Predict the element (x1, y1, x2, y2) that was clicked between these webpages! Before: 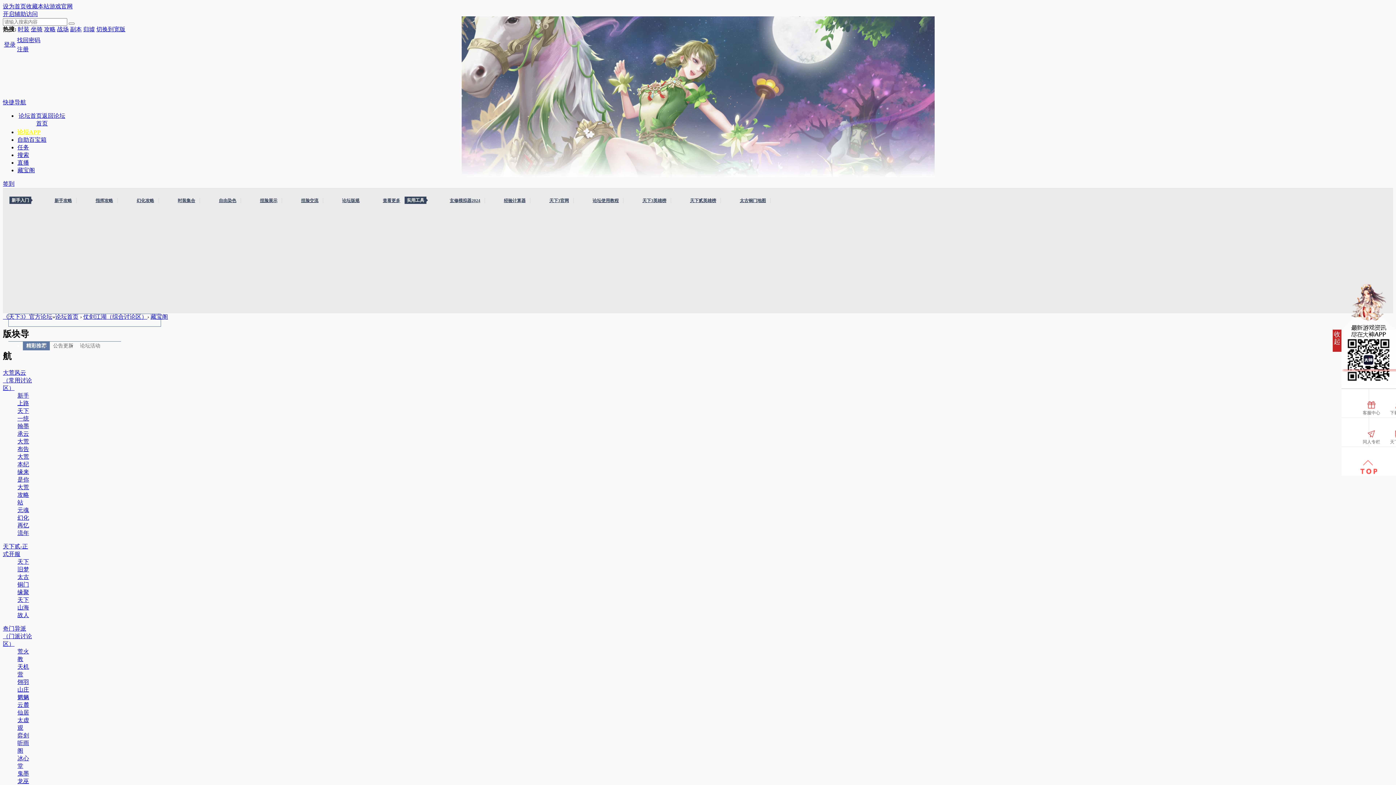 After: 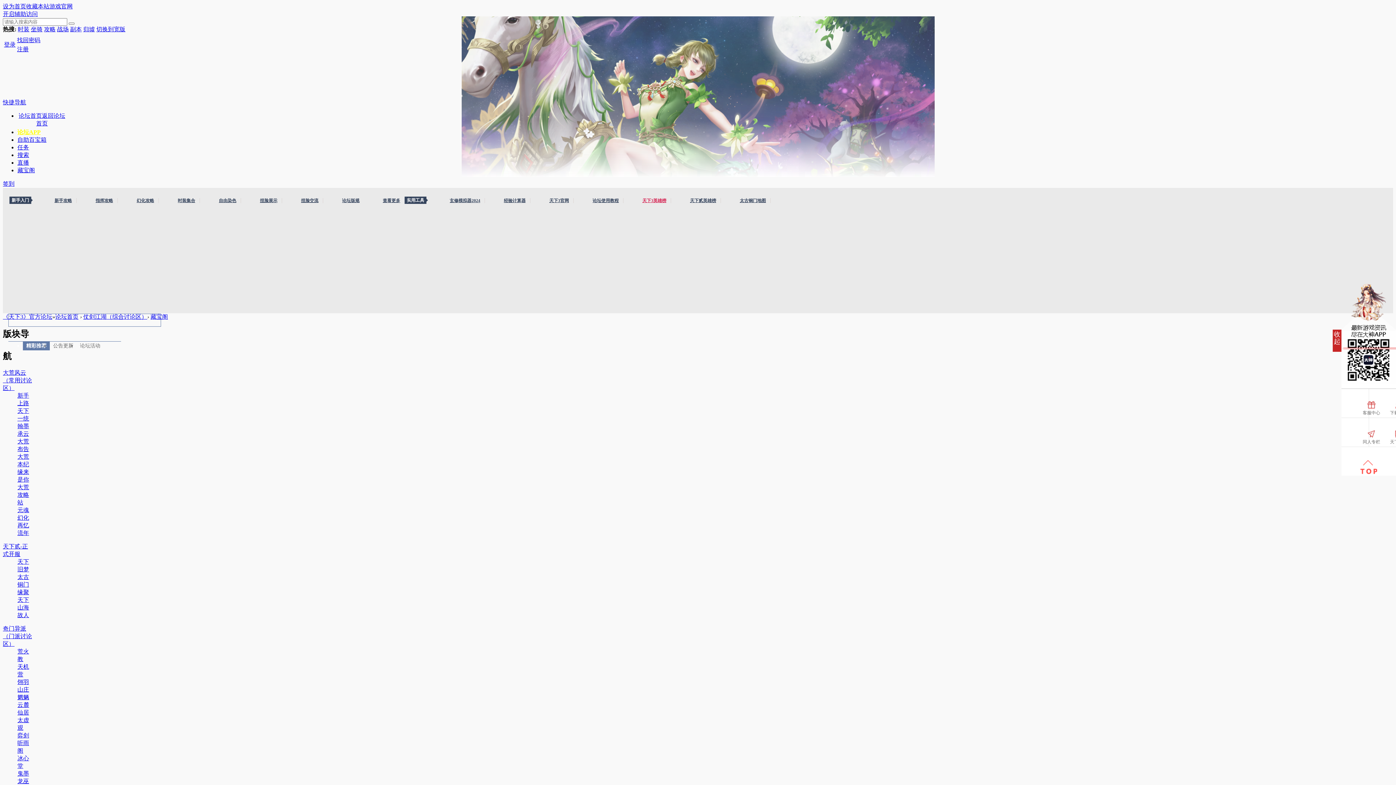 Action: label: 天下3英雄榜 bbox: (638, 198, 671, 203)